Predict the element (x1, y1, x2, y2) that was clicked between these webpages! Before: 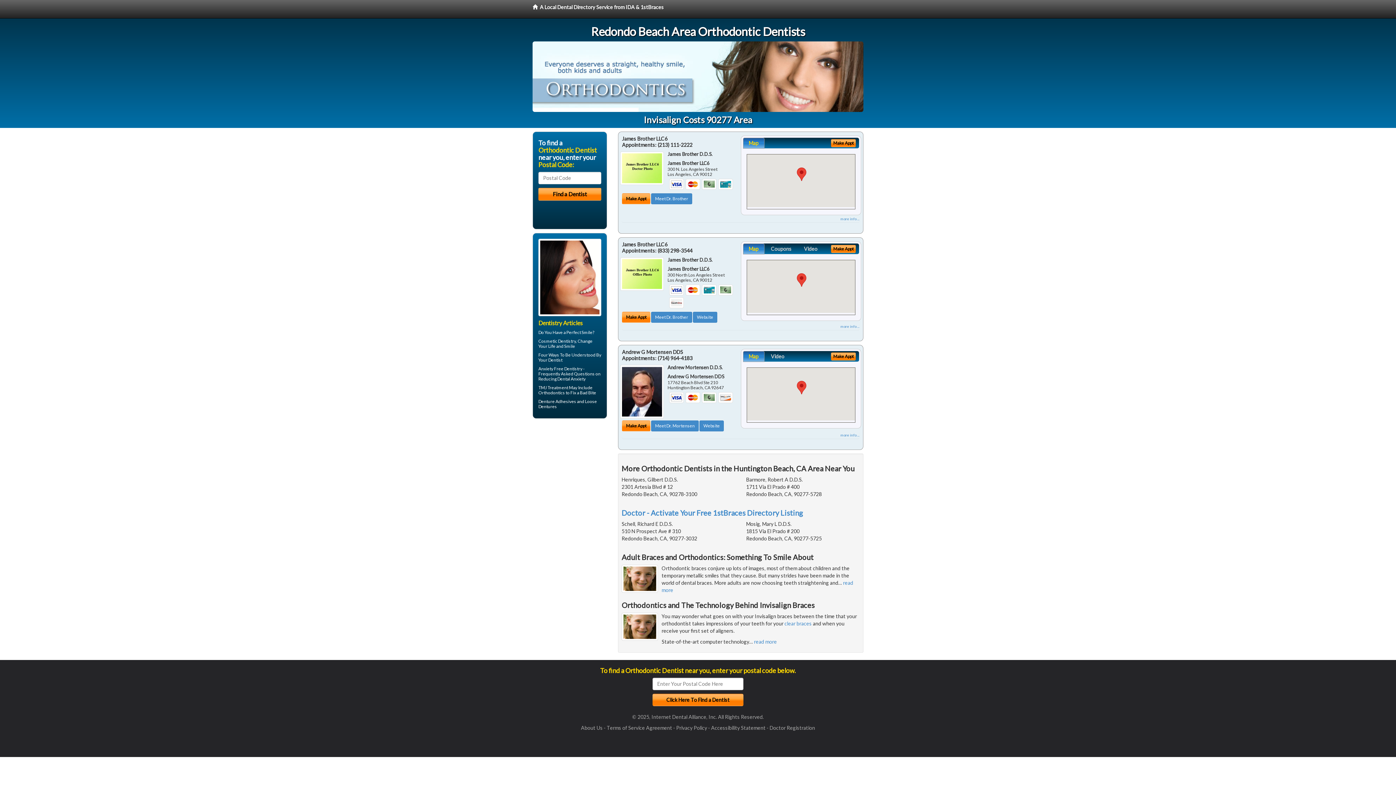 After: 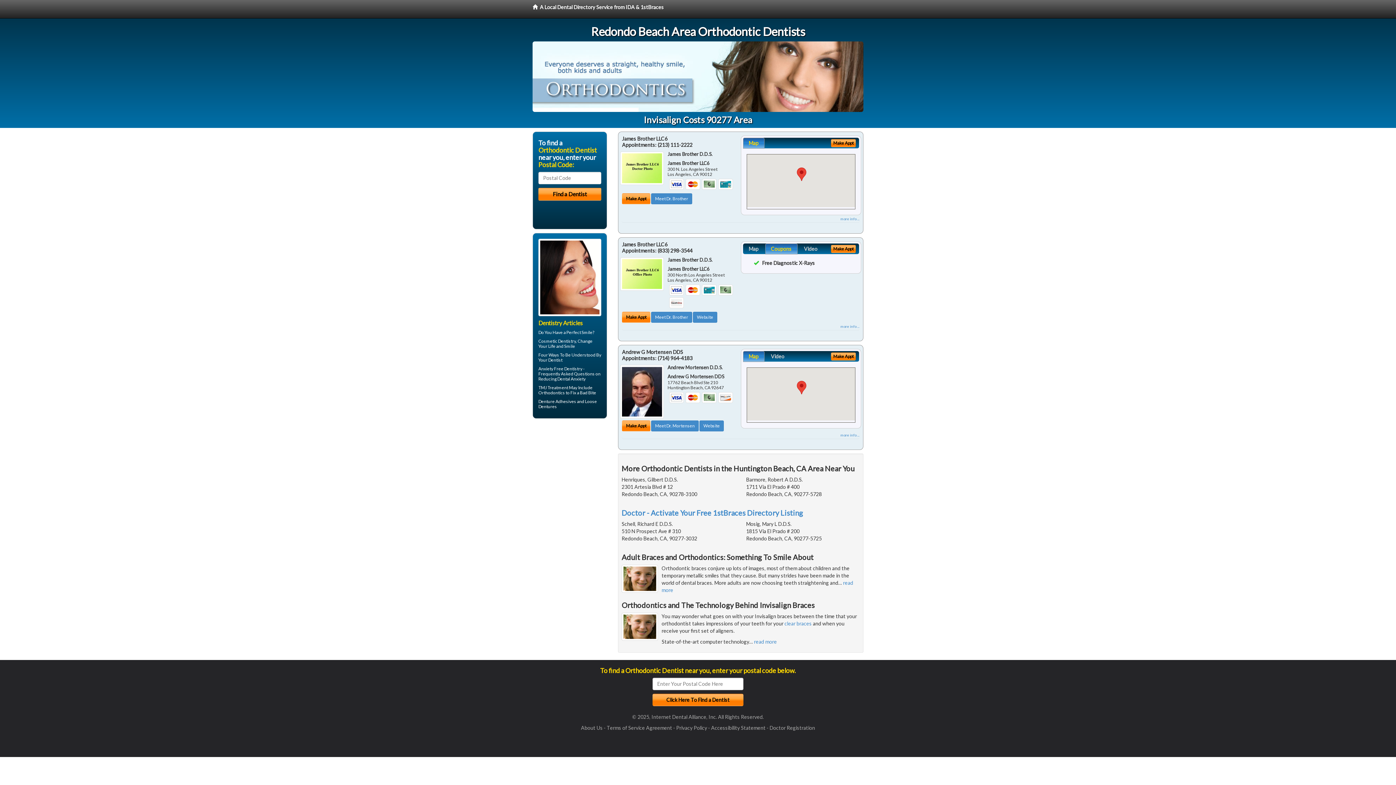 Action: label: Coupons bbox: (765, 243, 797, 254)